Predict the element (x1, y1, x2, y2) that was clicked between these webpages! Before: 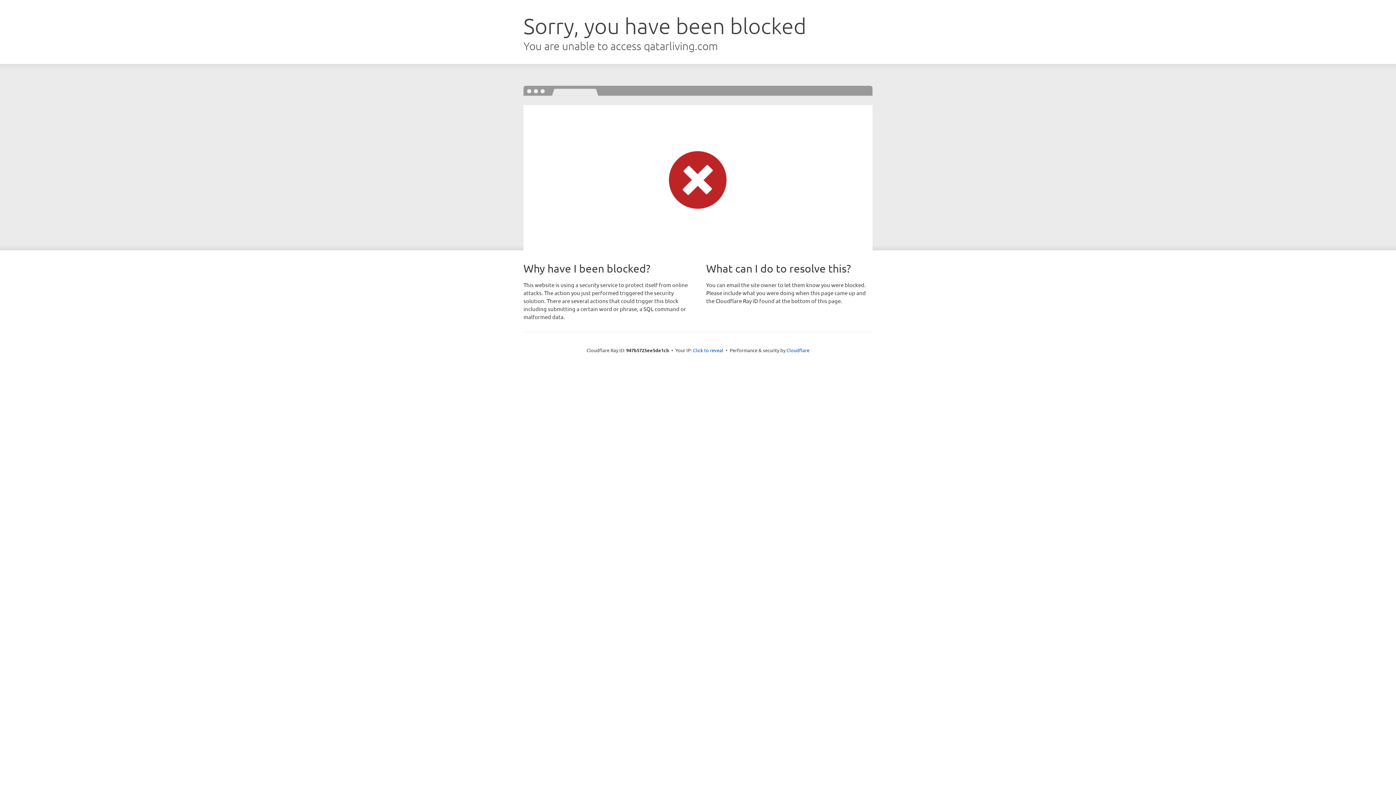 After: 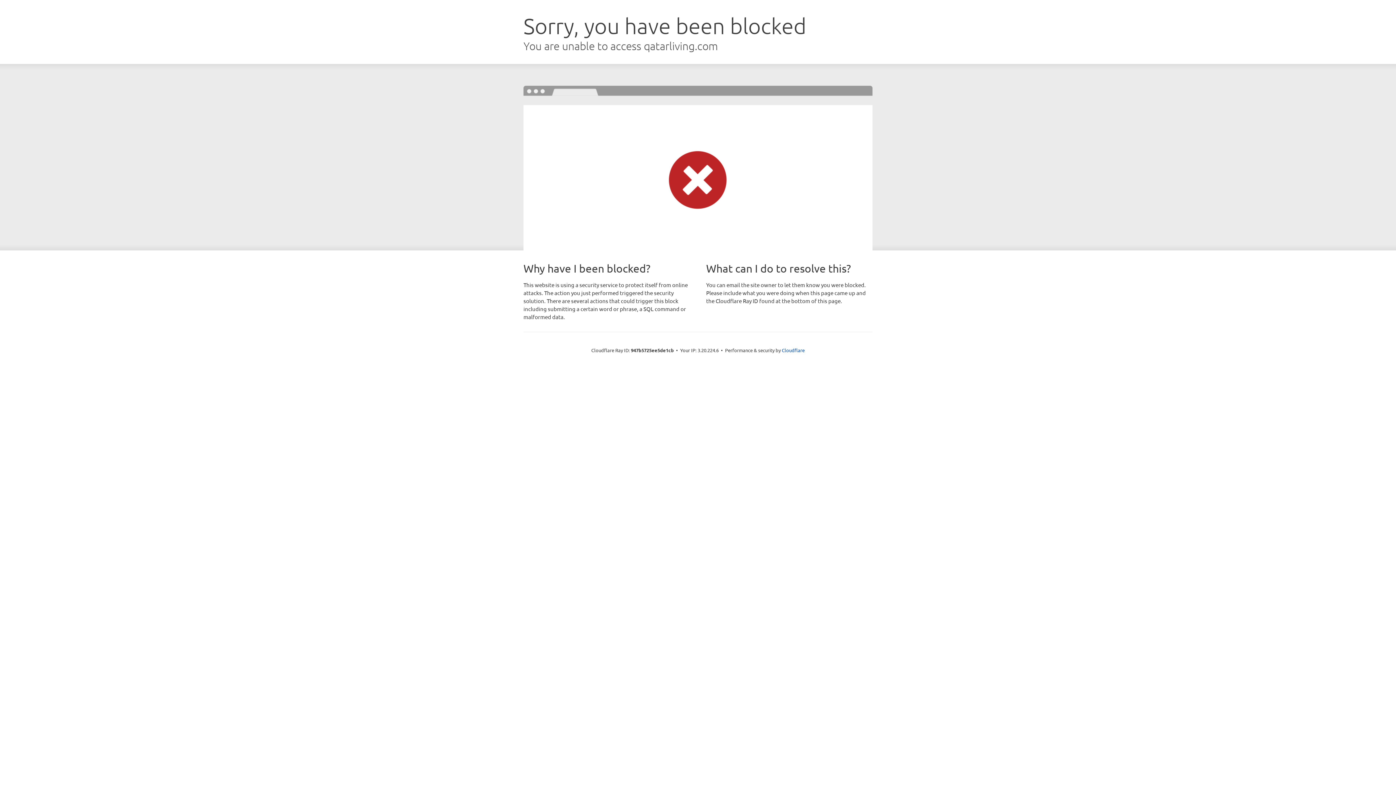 Action: label: Click to reveal bbox: (693, 346, 723, 353)